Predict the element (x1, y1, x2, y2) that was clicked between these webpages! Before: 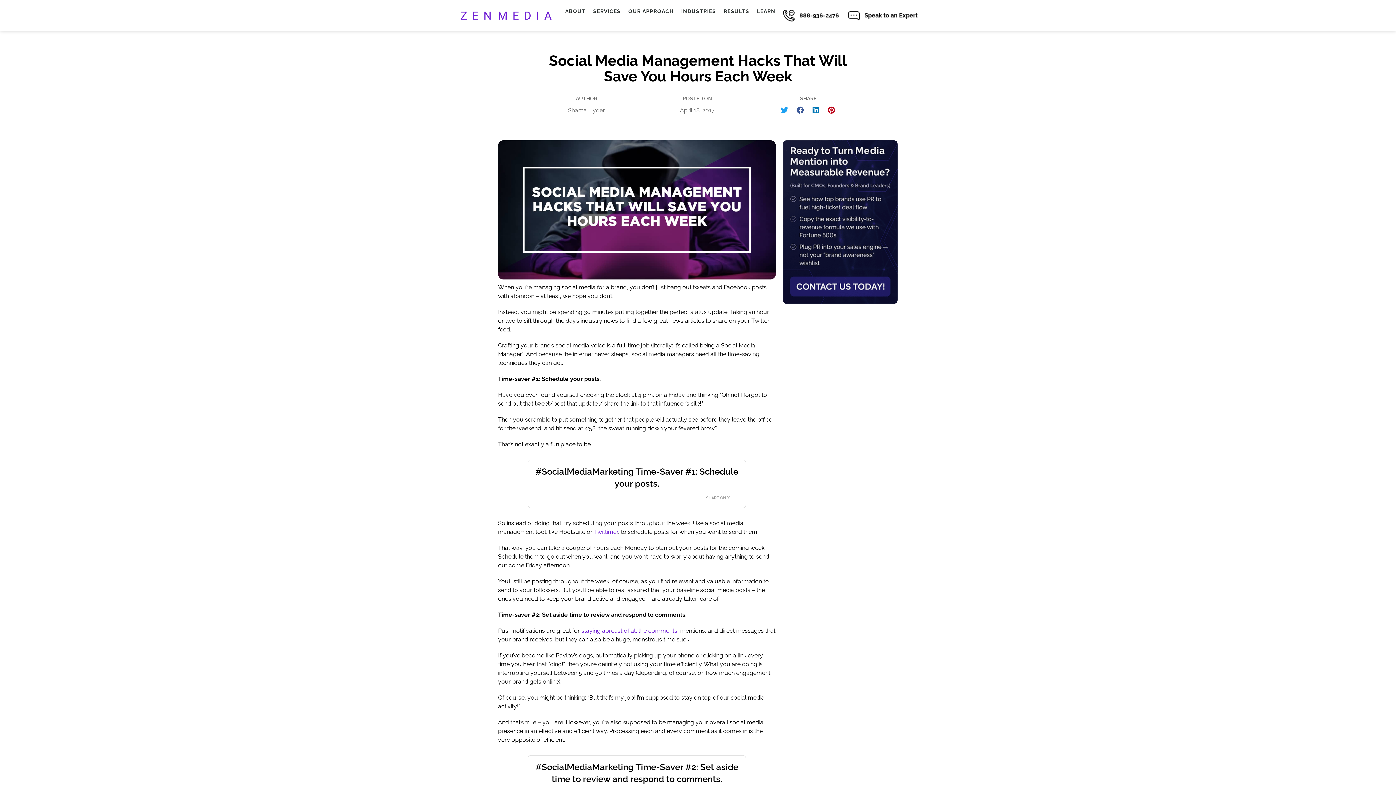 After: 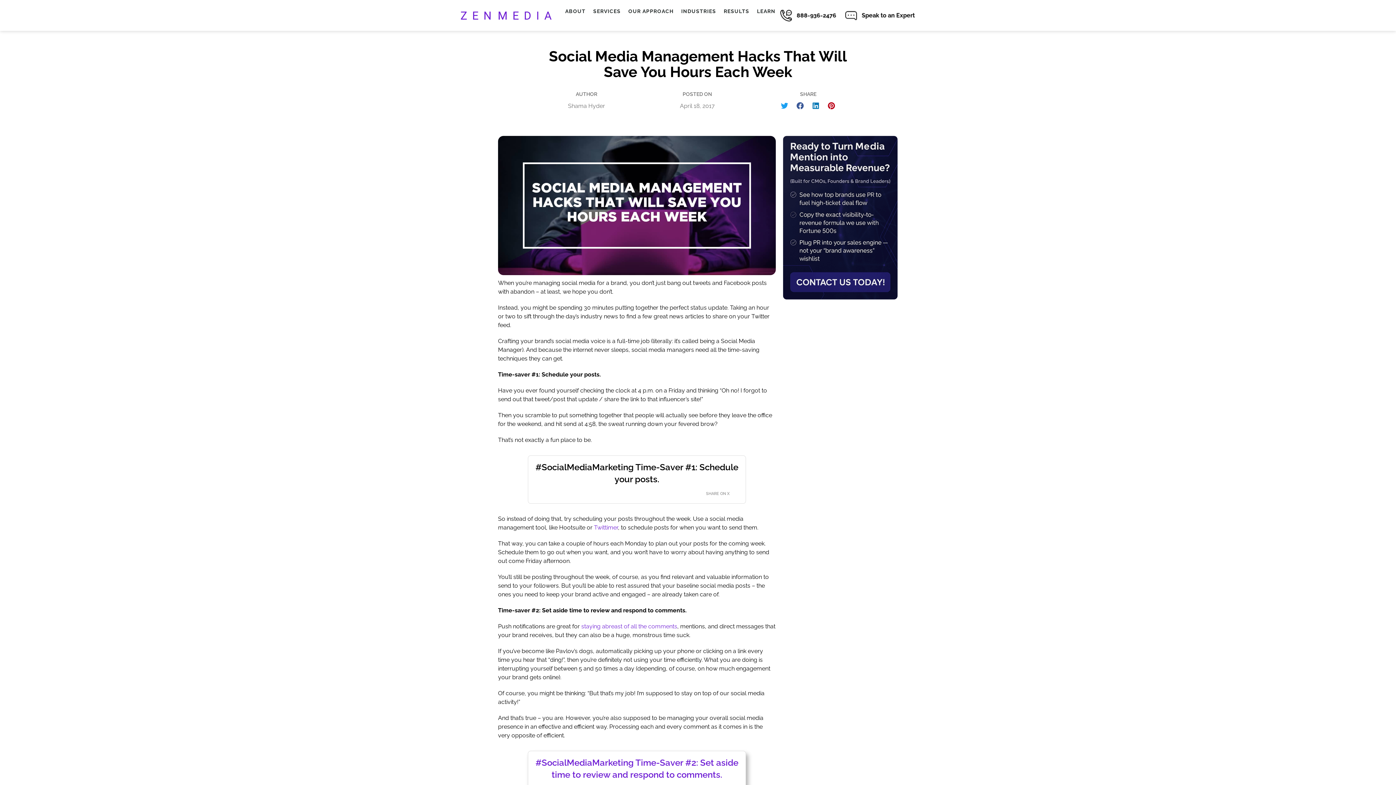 Action: label: #SocialMediaMarketing Time-Saver #2: Set aside time to review and respond to comments. bbox: (535, 756, 738, 790)